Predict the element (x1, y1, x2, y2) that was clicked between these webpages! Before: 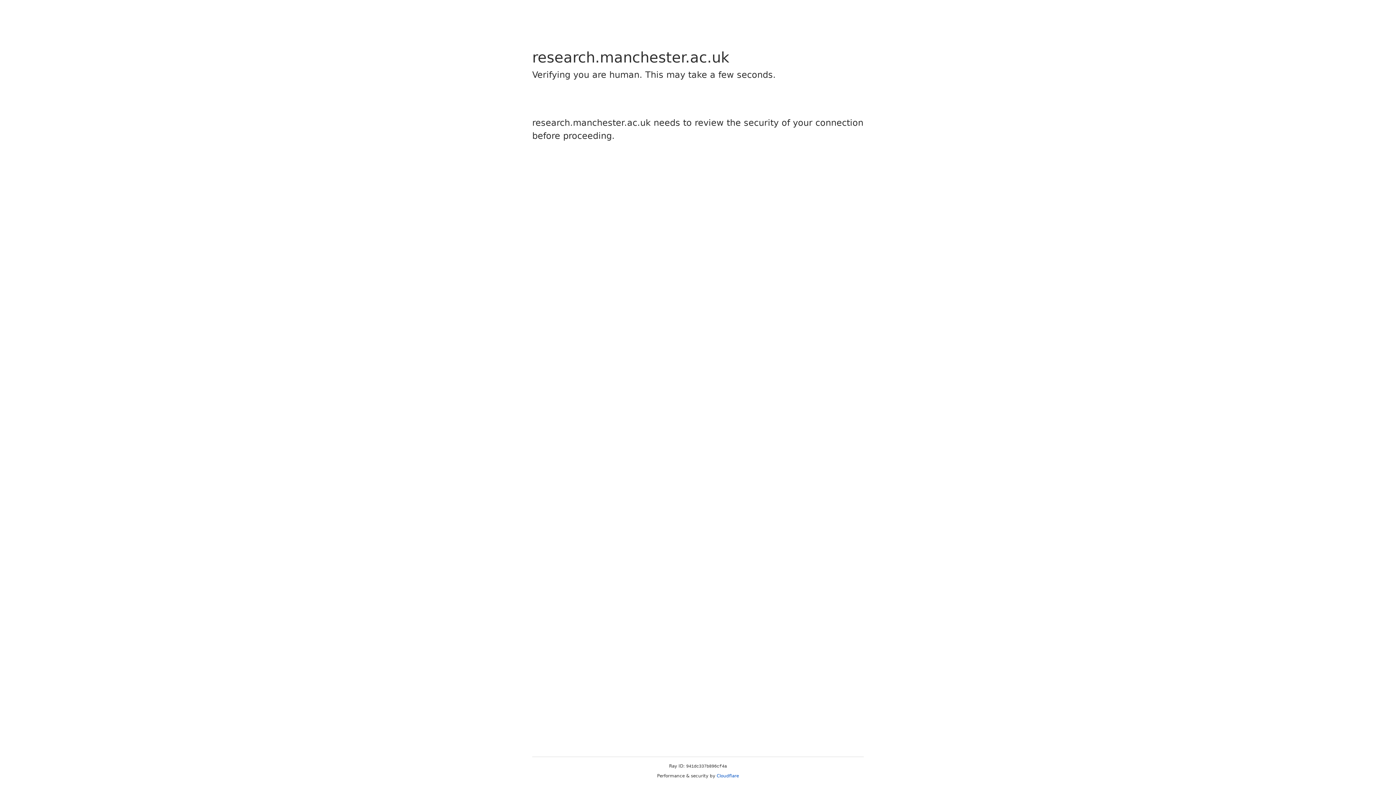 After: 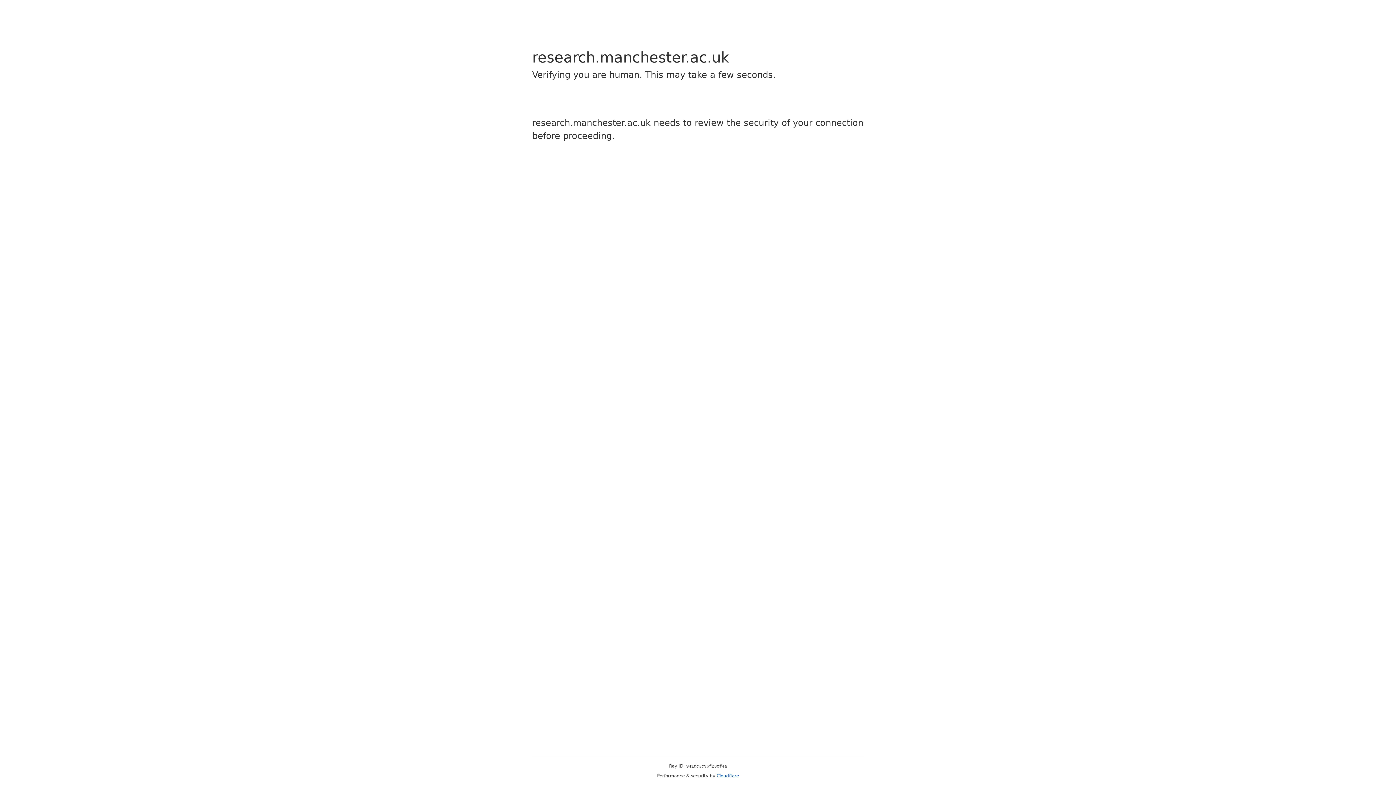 Action: label: Cloudflare bbox: (716, 773, 739, 778)